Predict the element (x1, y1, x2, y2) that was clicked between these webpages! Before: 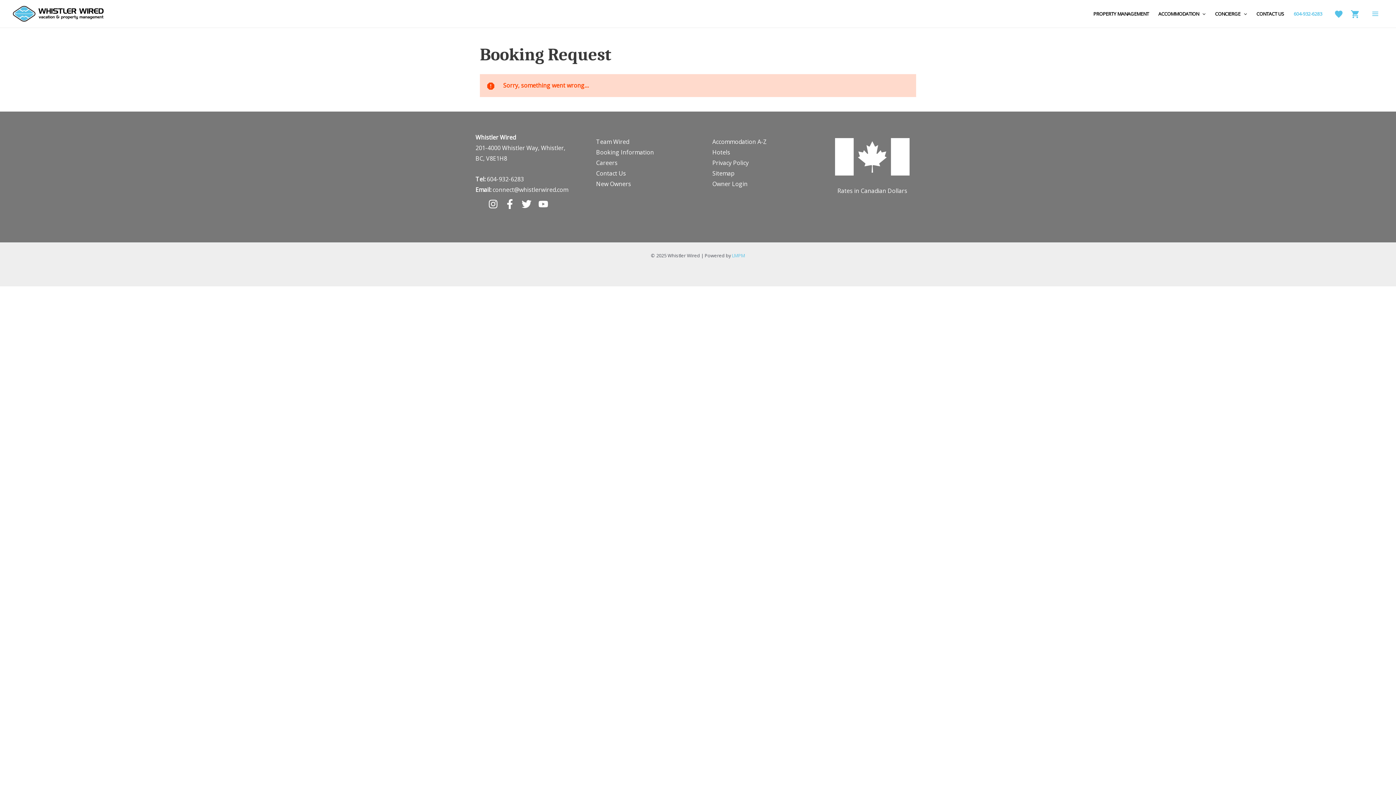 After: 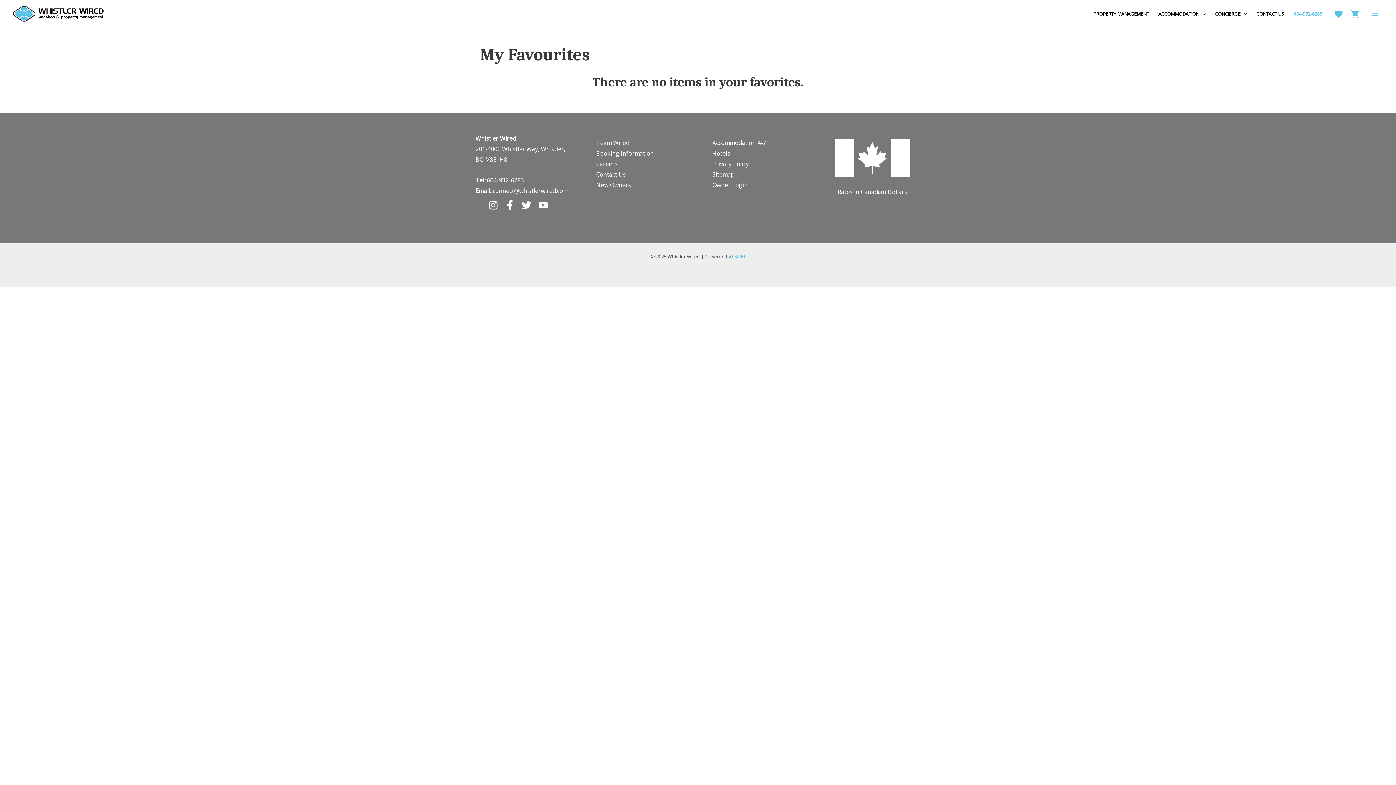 Action: bbox: (1334, 8, 1343, 19)